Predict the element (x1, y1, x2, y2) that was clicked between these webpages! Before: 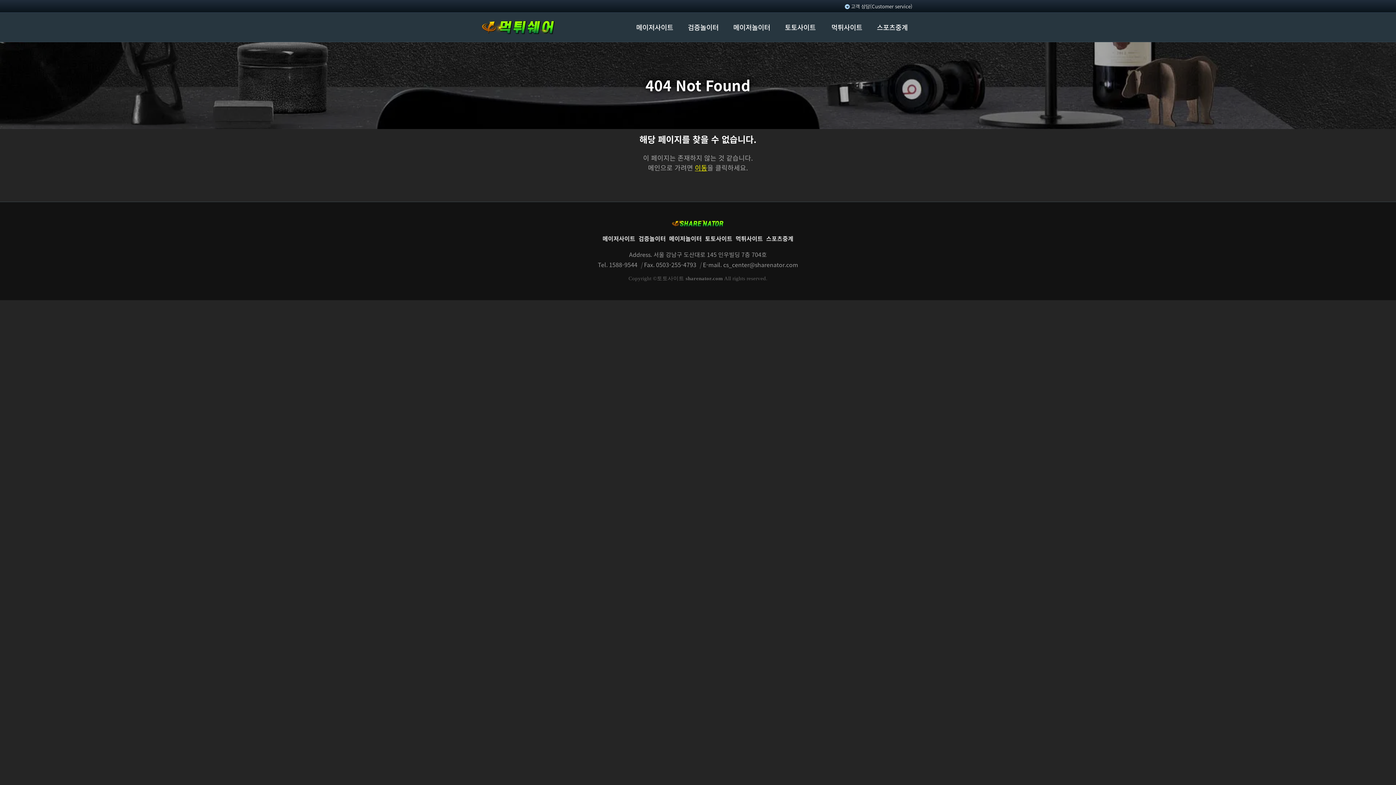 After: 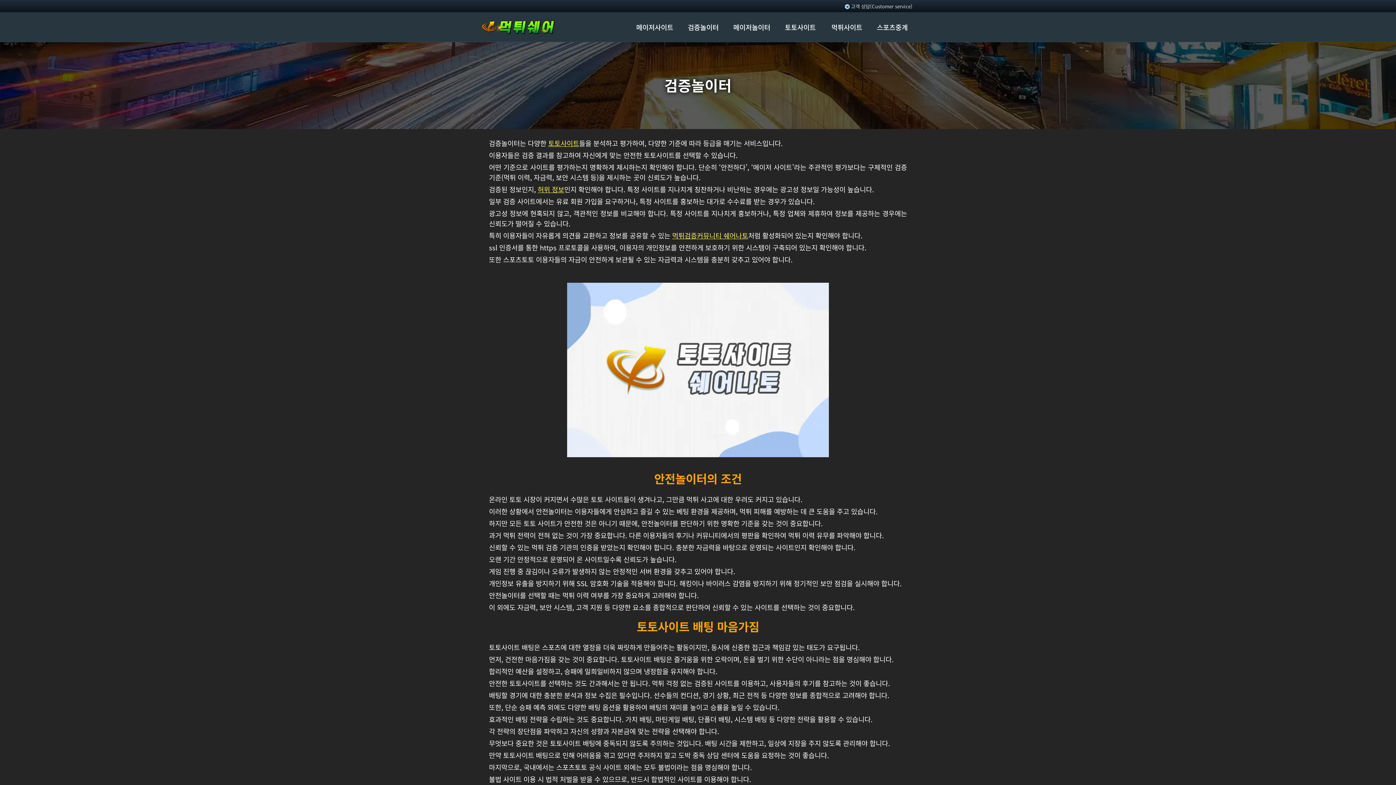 Action: bbox: (680, 12, 726, 41) label: 검증놀이터